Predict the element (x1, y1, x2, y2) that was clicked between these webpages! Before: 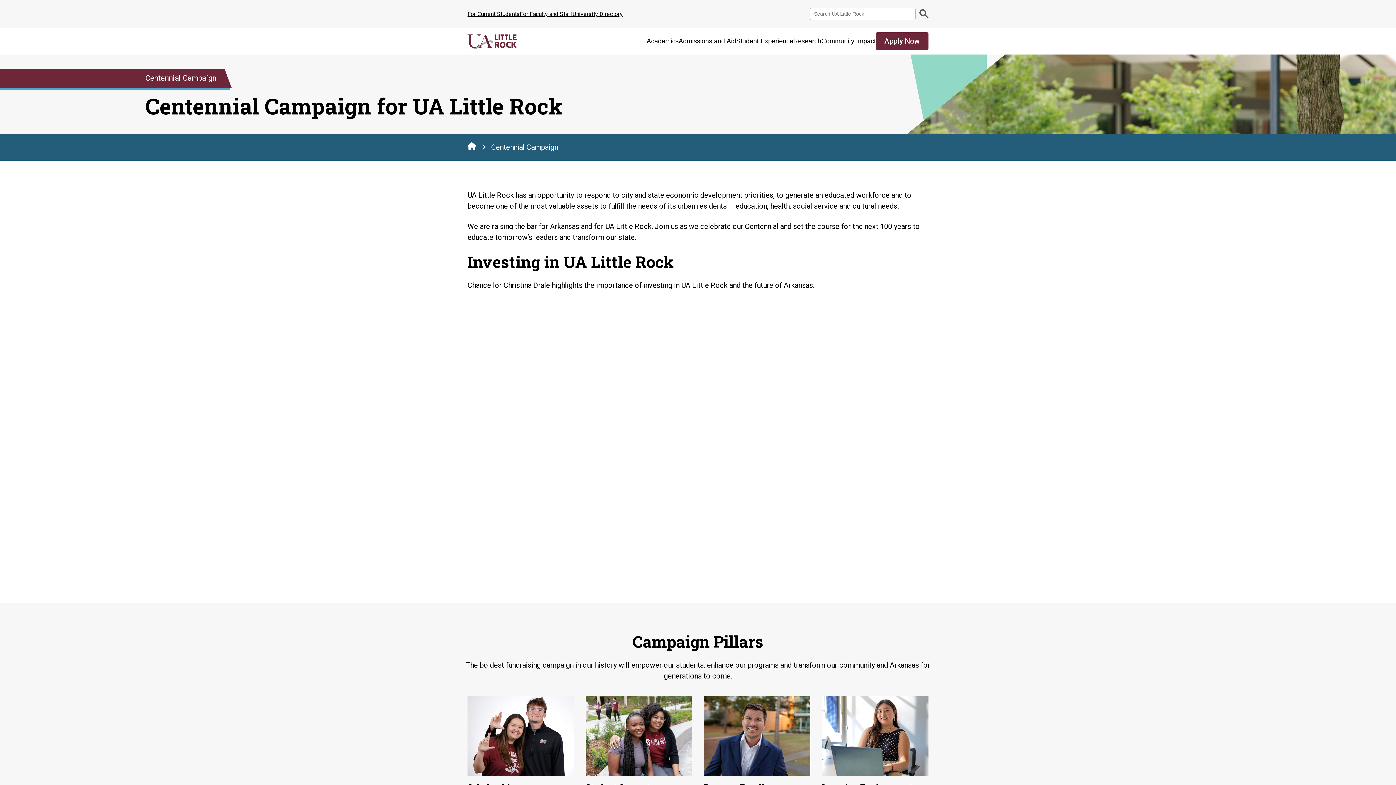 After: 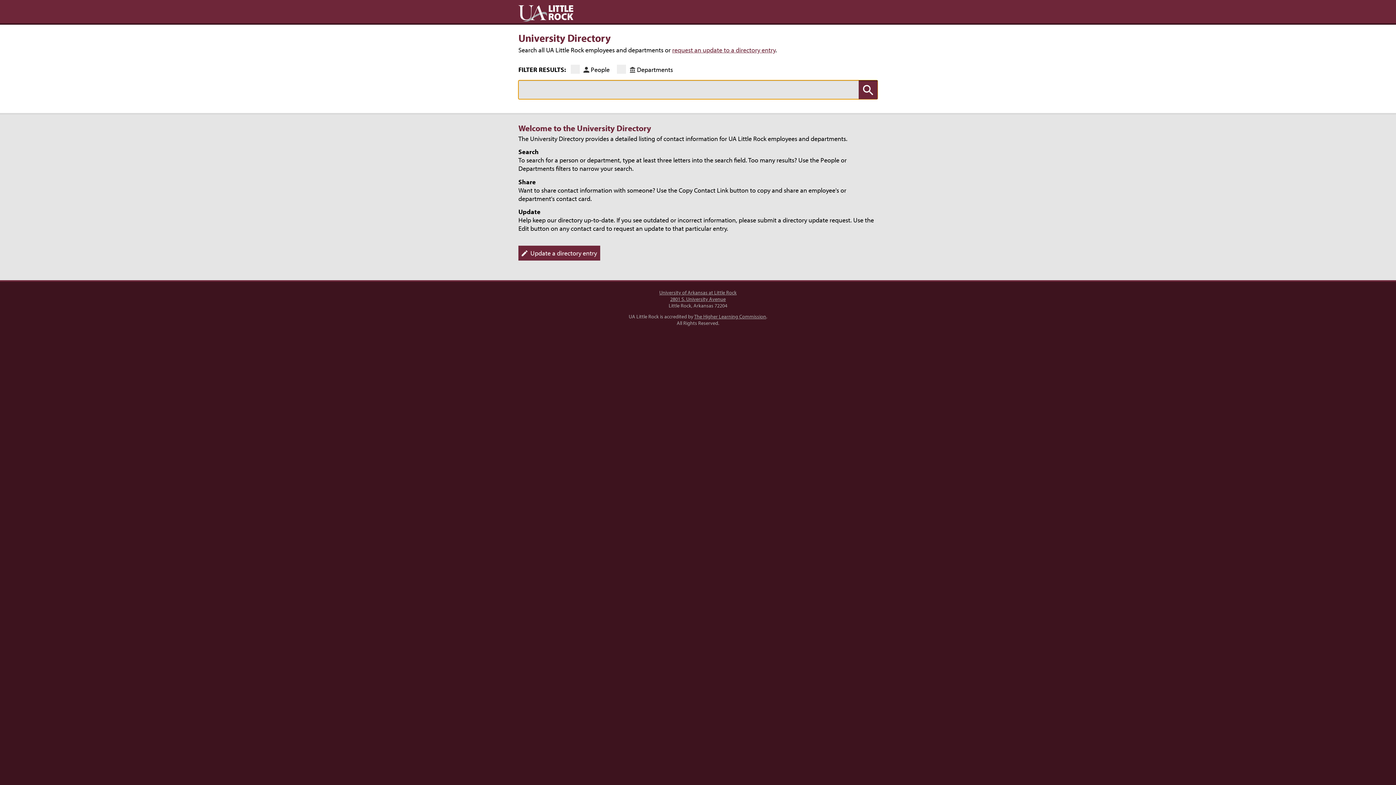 Action: bbox: (572, 6, 622, 22) label: University Directory